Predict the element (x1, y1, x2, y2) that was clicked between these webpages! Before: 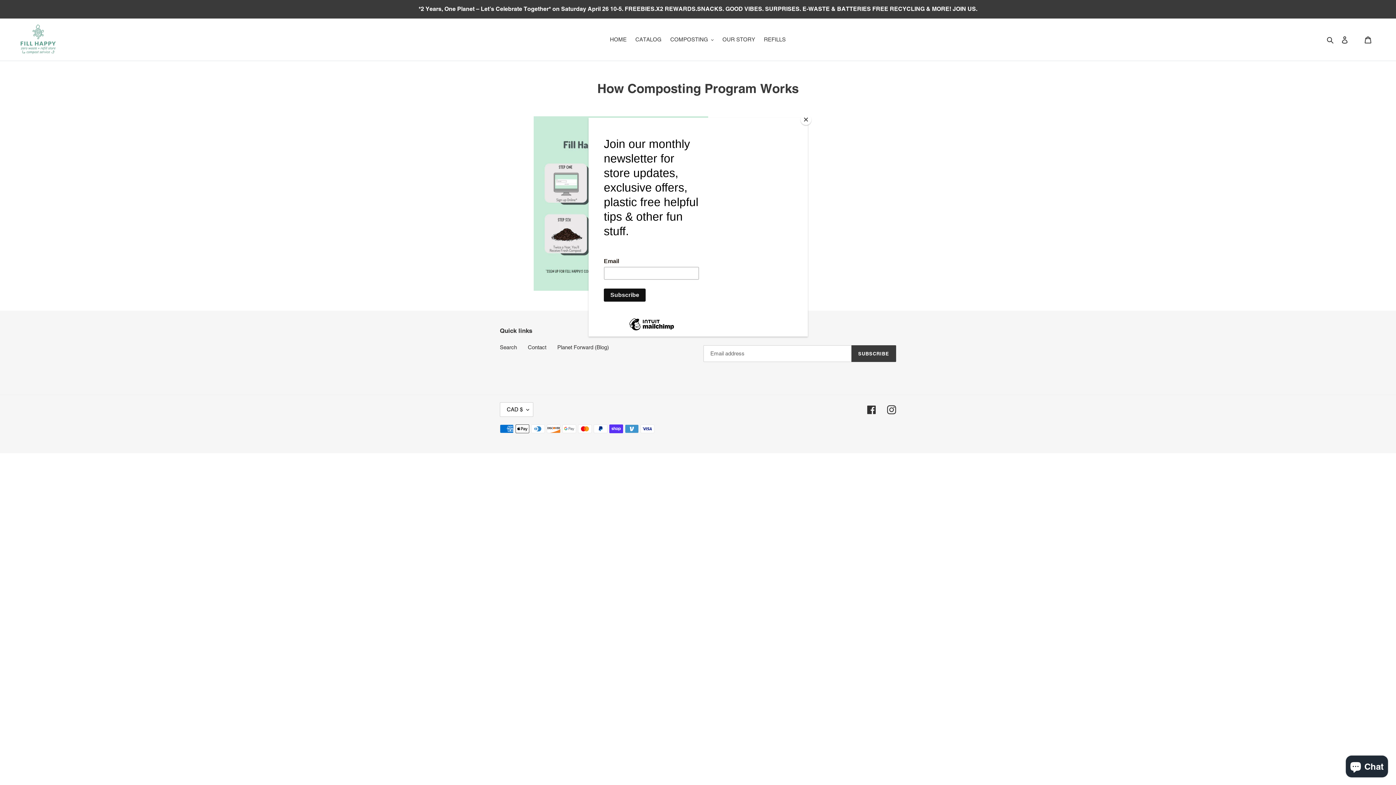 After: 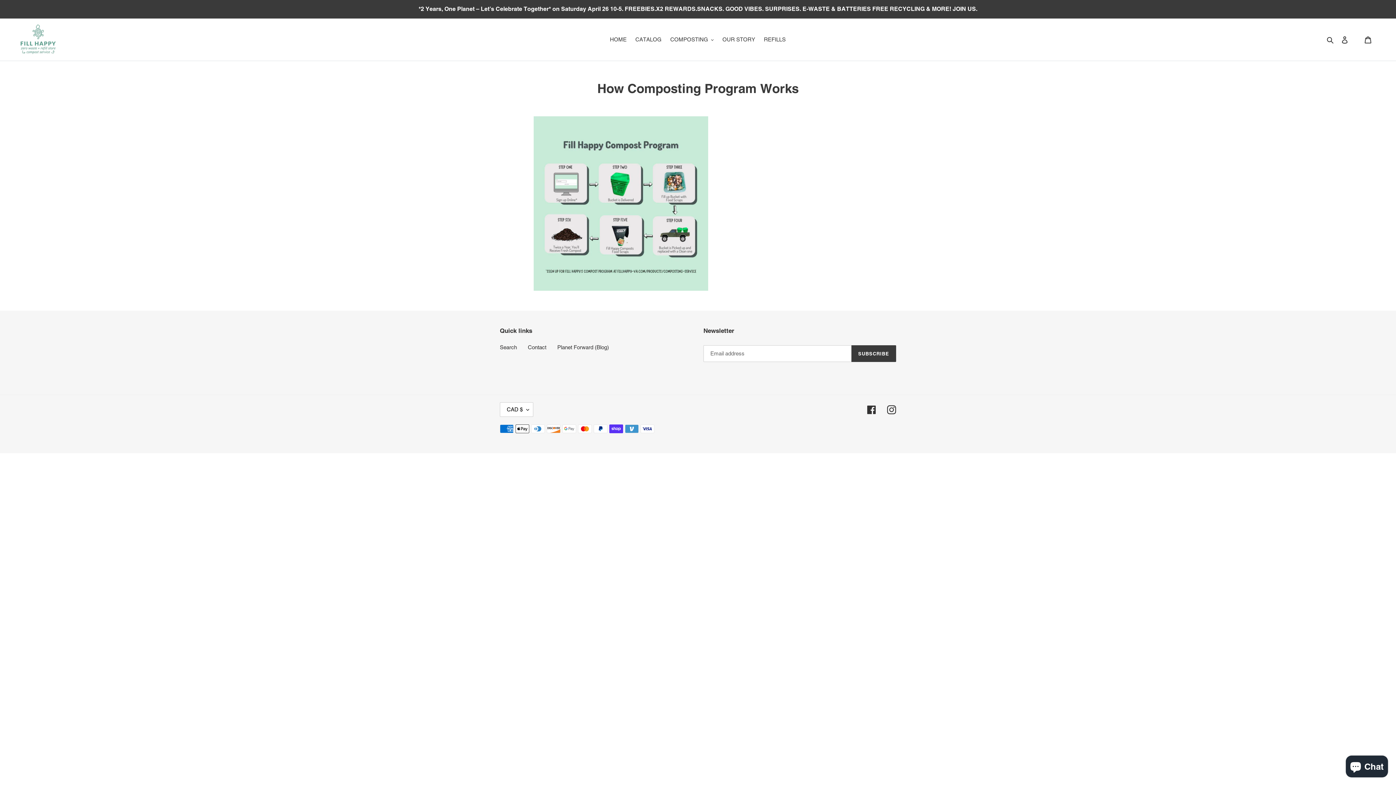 Action: bbox: (800, 114, 811, 125) label: Close